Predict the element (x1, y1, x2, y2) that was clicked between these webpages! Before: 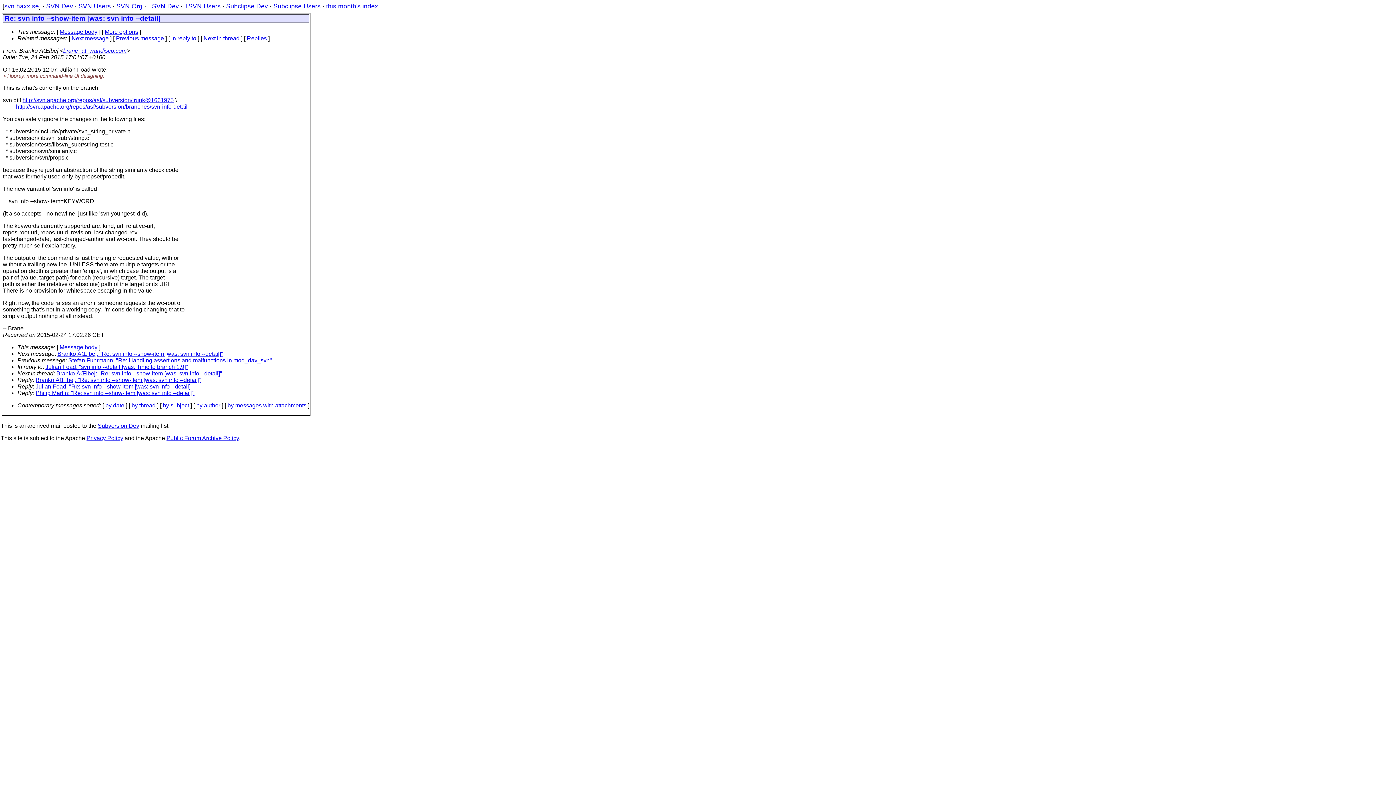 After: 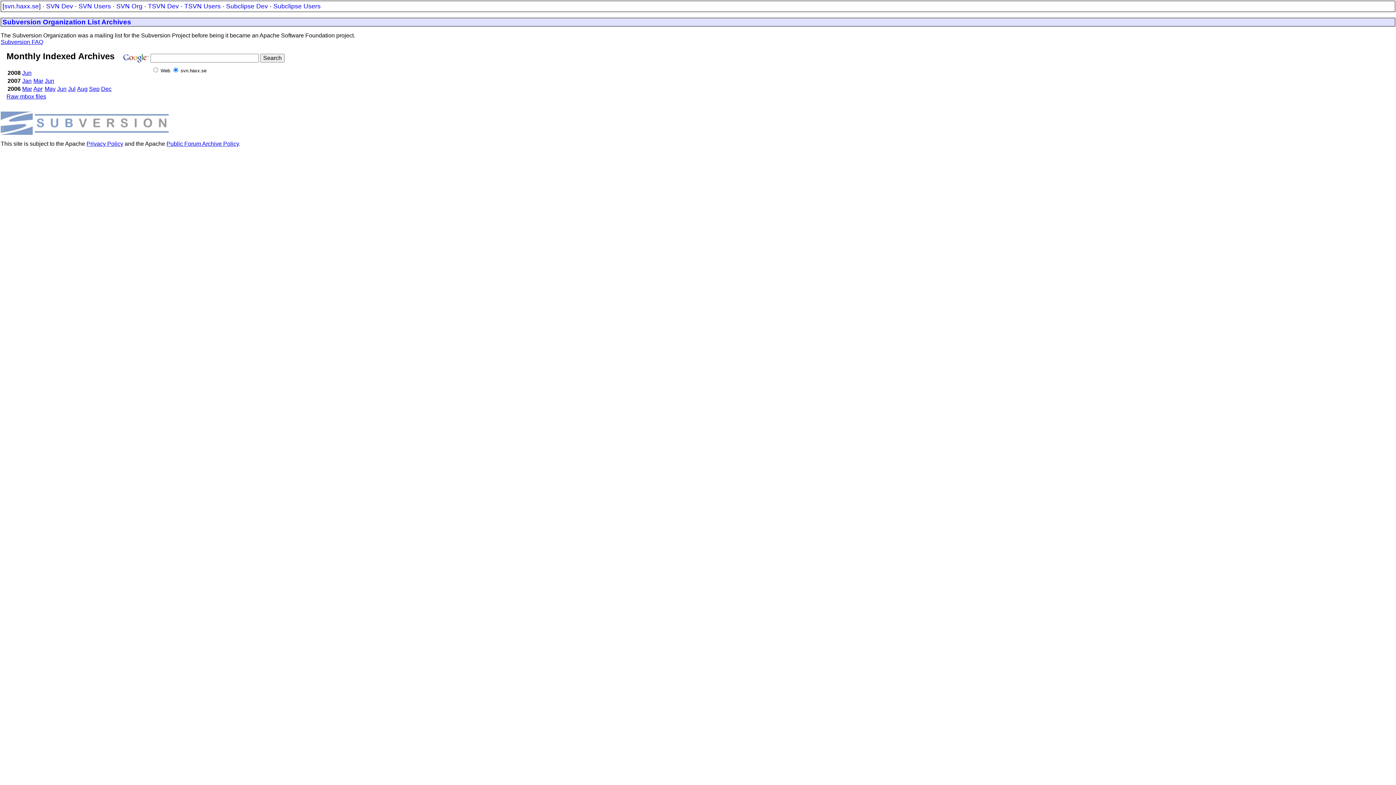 Action: bbox: (116, 2, 142, 9) label: SVN Org